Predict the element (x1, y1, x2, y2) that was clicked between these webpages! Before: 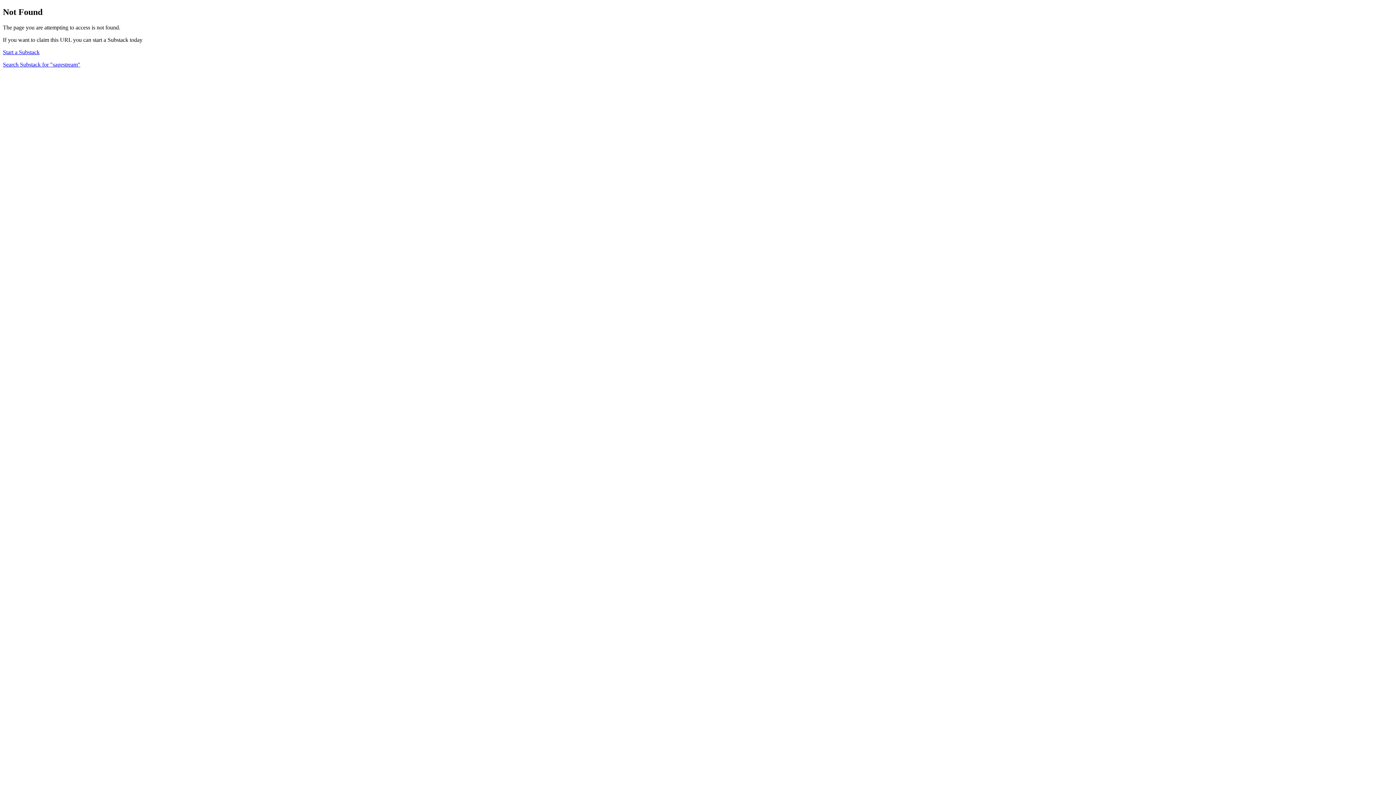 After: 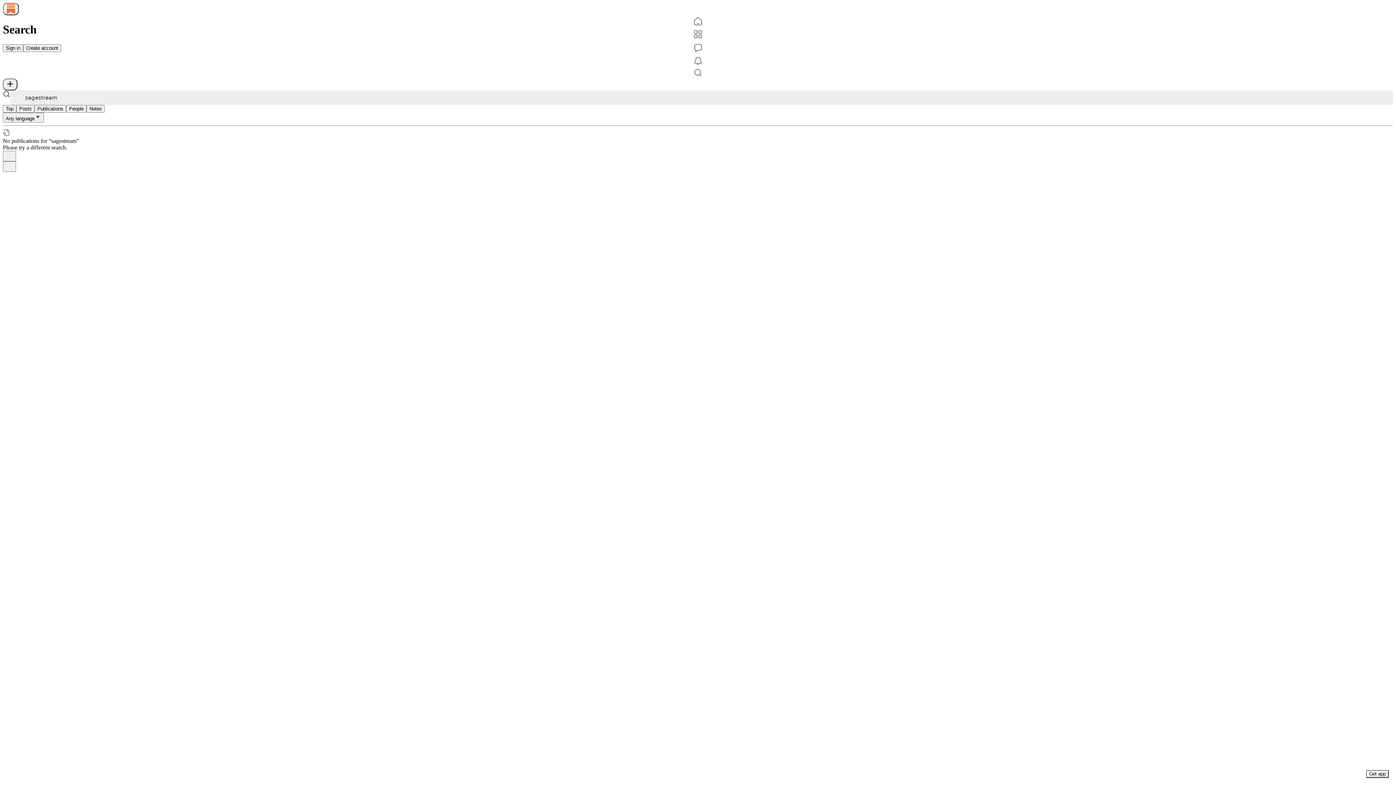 Action: bbox: (2, 61, 80, 67) label: Search Substack for "sagestream"